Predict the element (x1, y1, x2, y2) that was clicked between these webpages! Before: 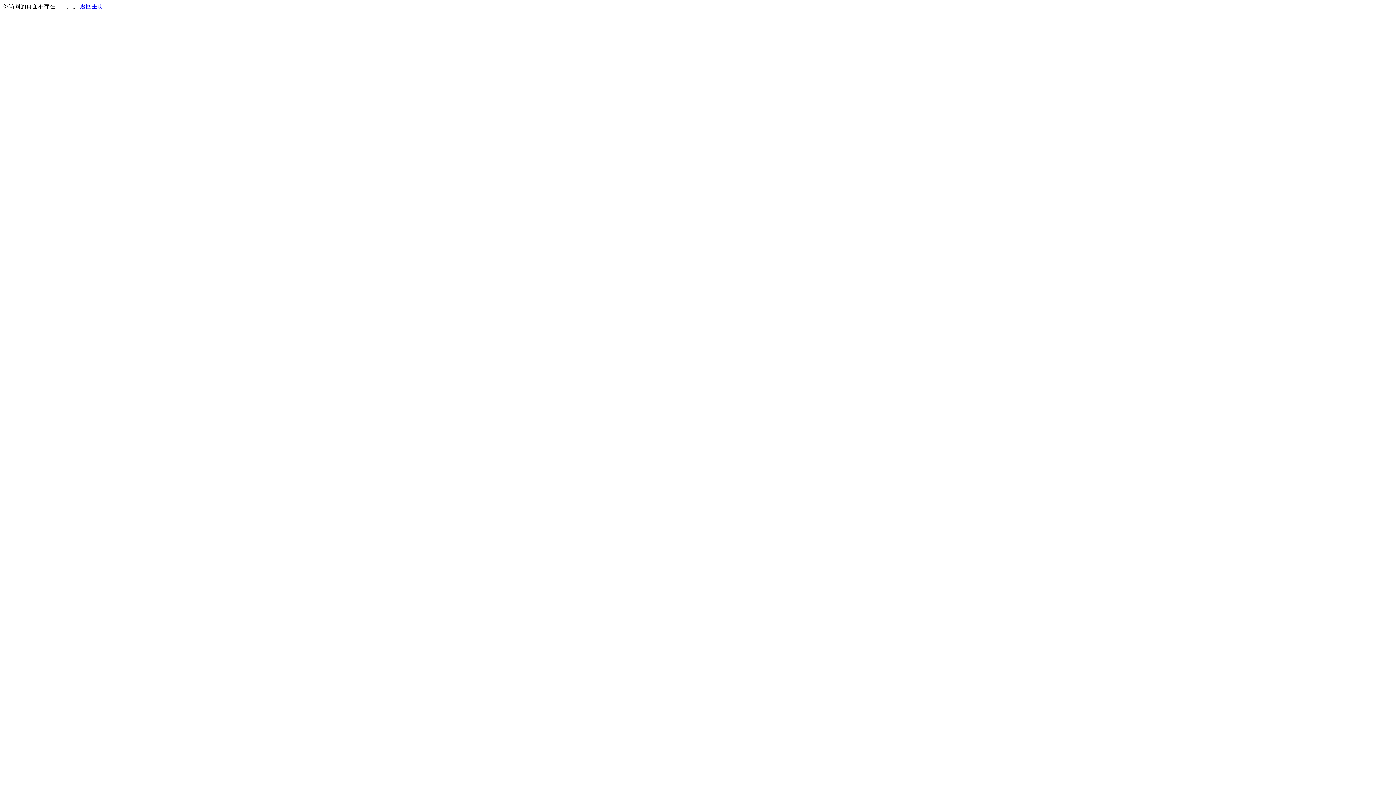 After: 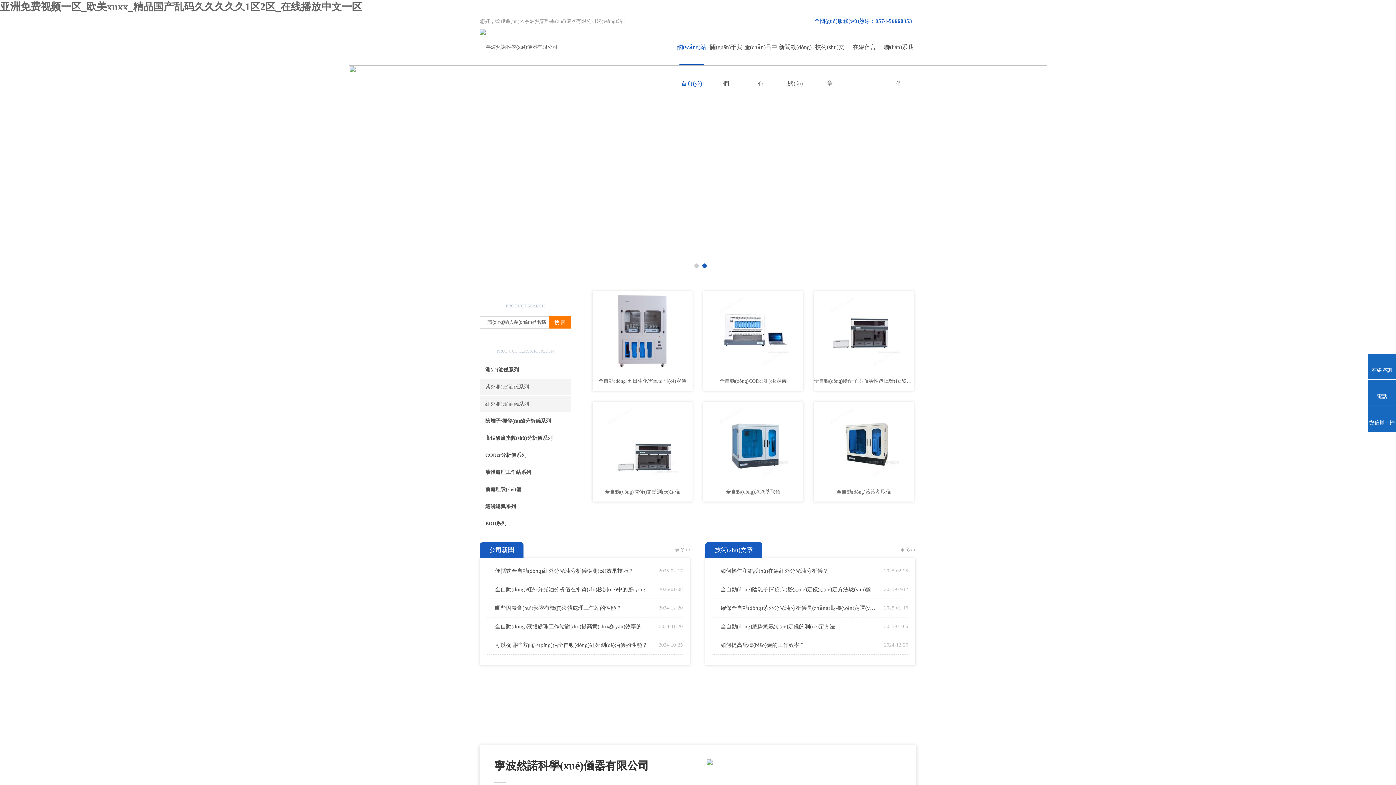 Action: label: 返回主页 bbox: (80, 3, 103, 9)